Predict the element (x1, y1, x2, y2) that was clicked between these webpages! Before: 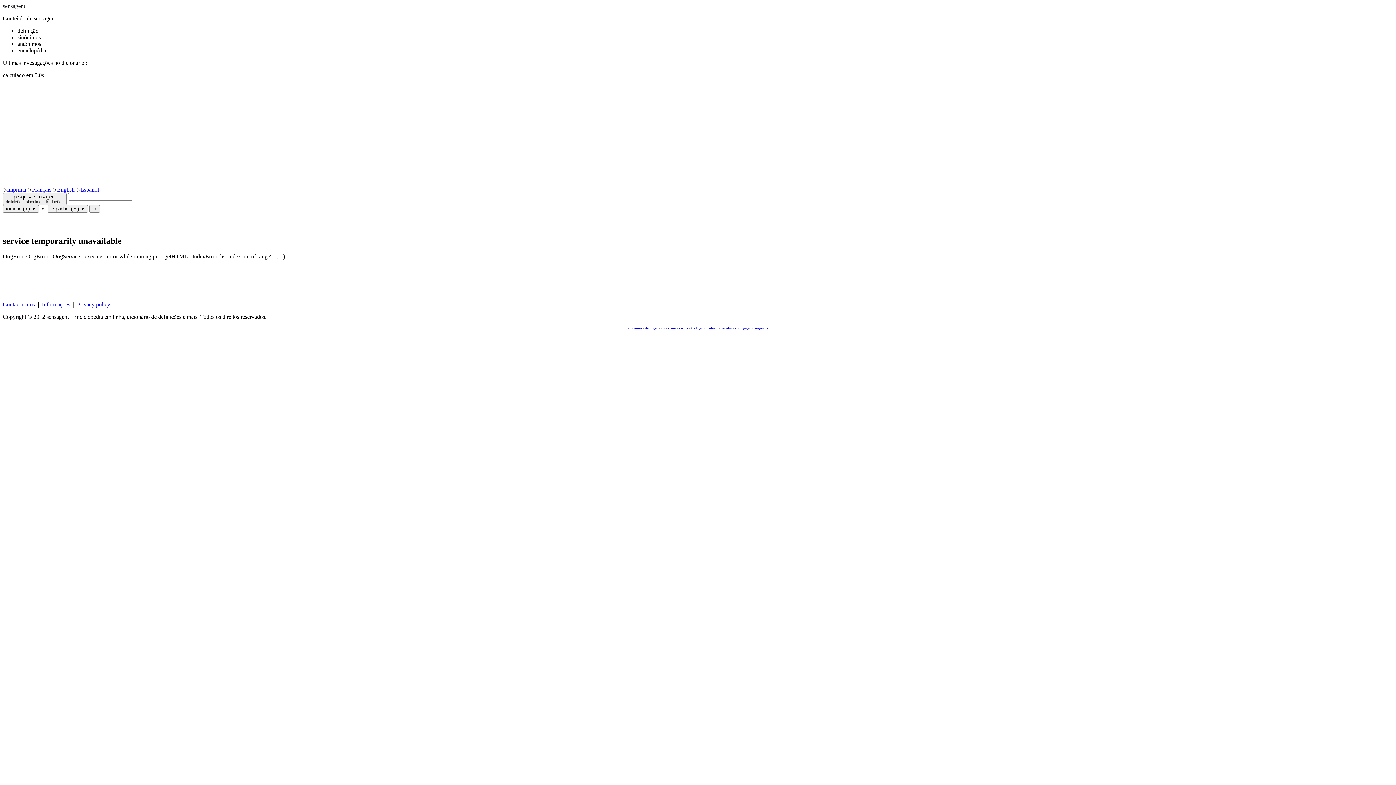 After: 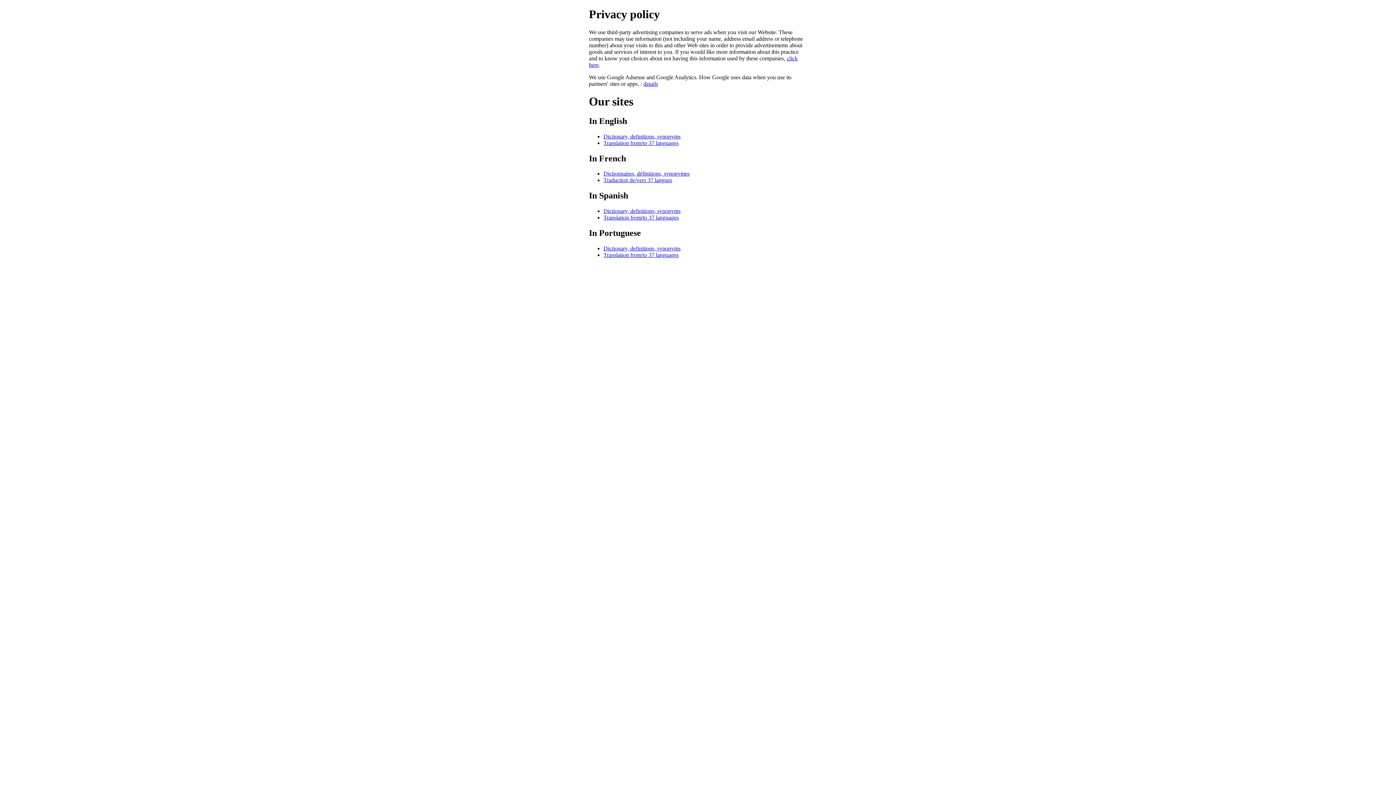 Action: label: Privacy policy bbox: (77, 301, 110, 307)